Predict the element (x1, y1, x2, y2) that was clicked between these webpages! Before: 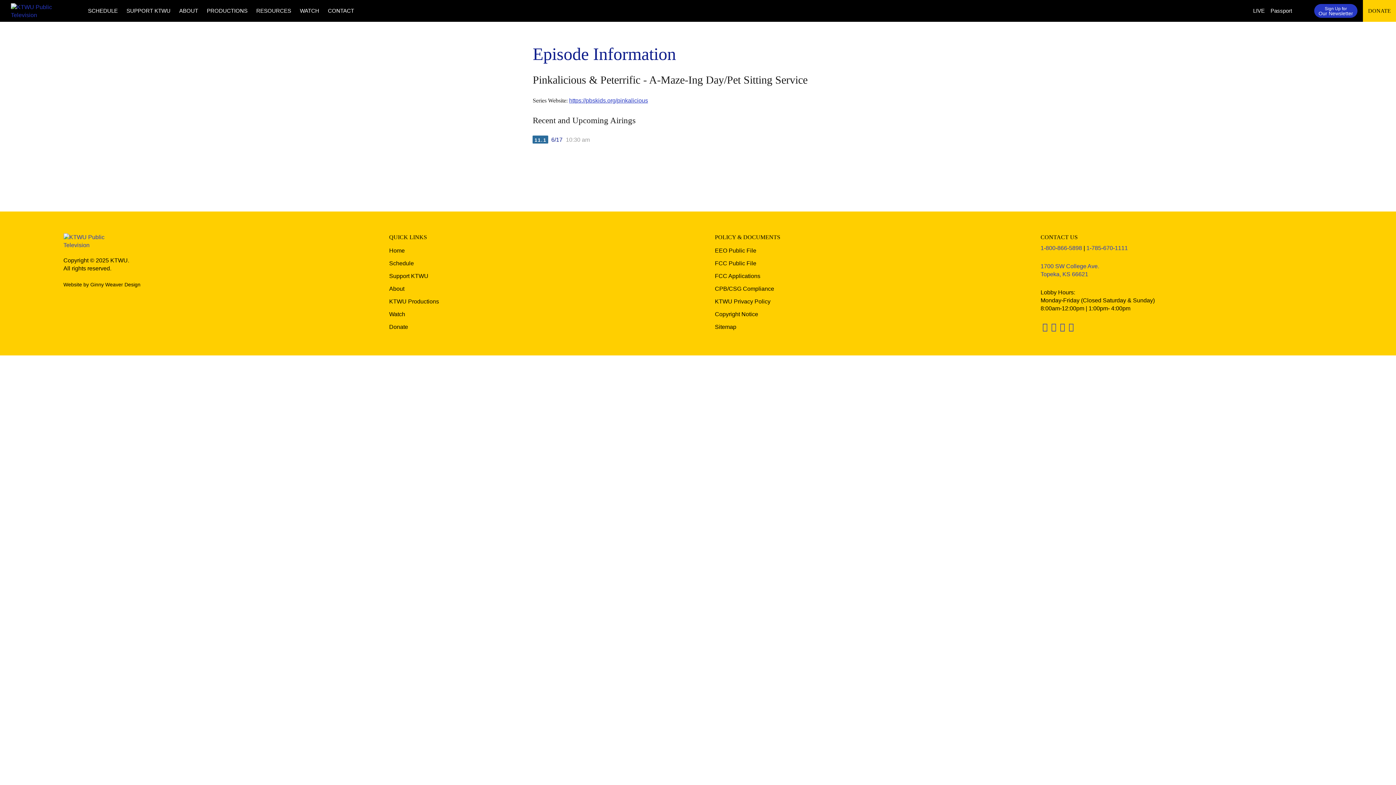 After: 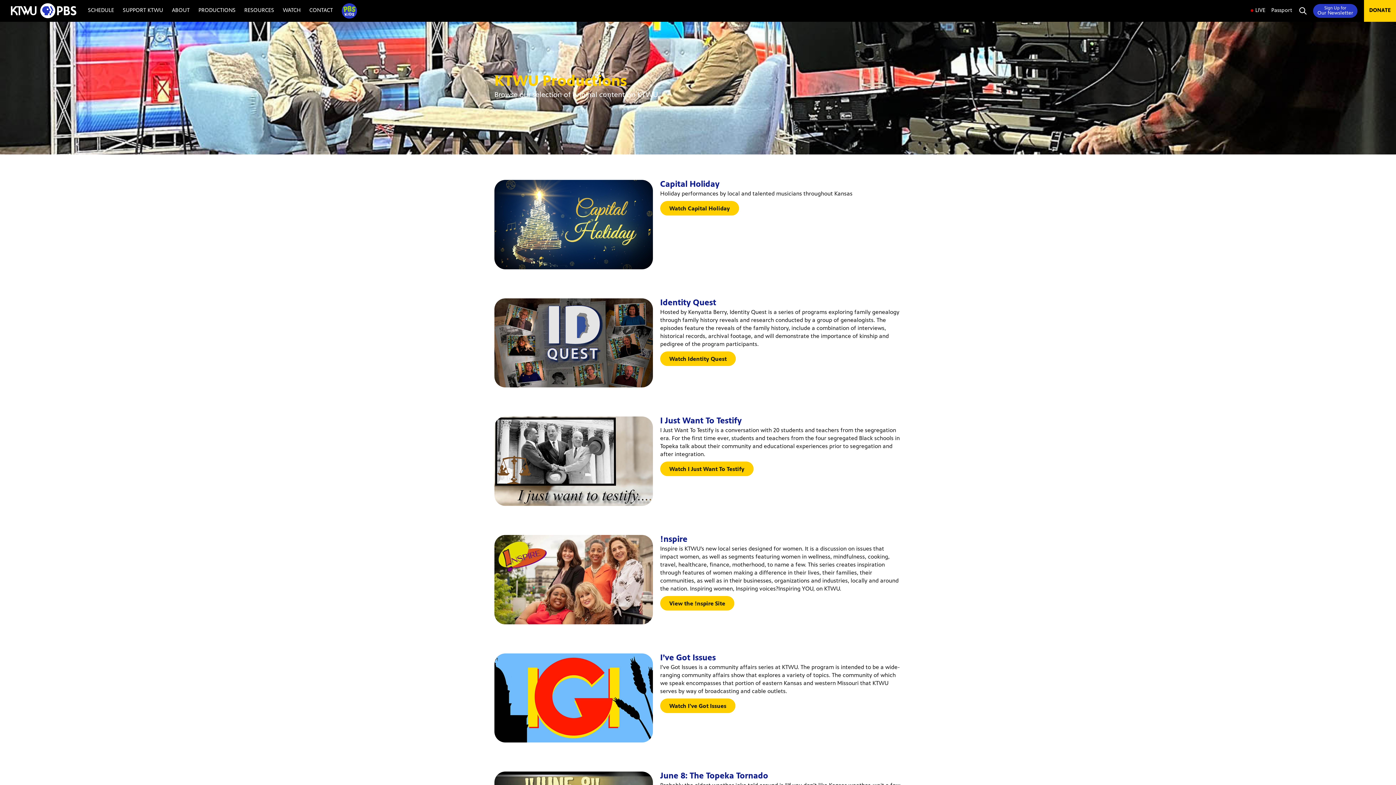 Action: bbox: (206, 0, 247, 21) label: PRODUCTIONS